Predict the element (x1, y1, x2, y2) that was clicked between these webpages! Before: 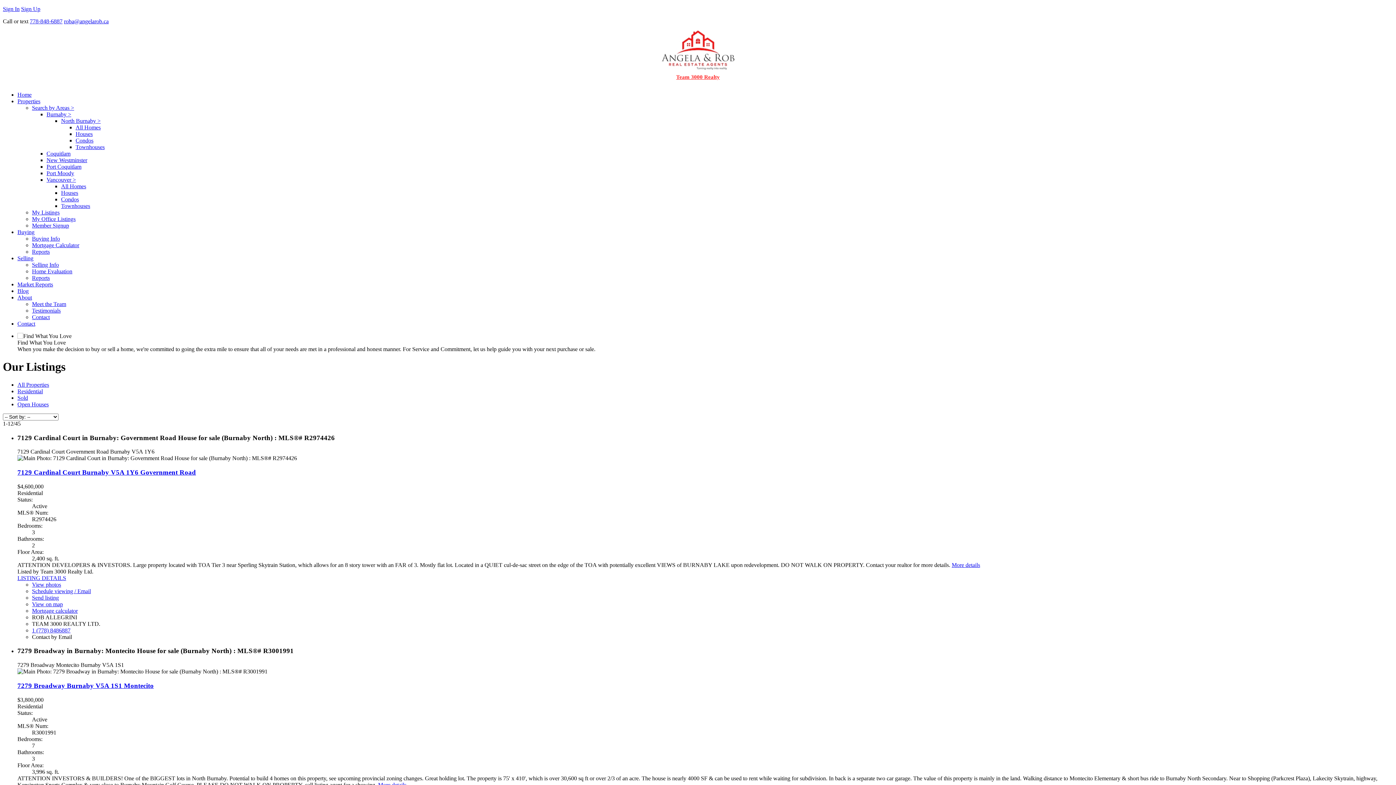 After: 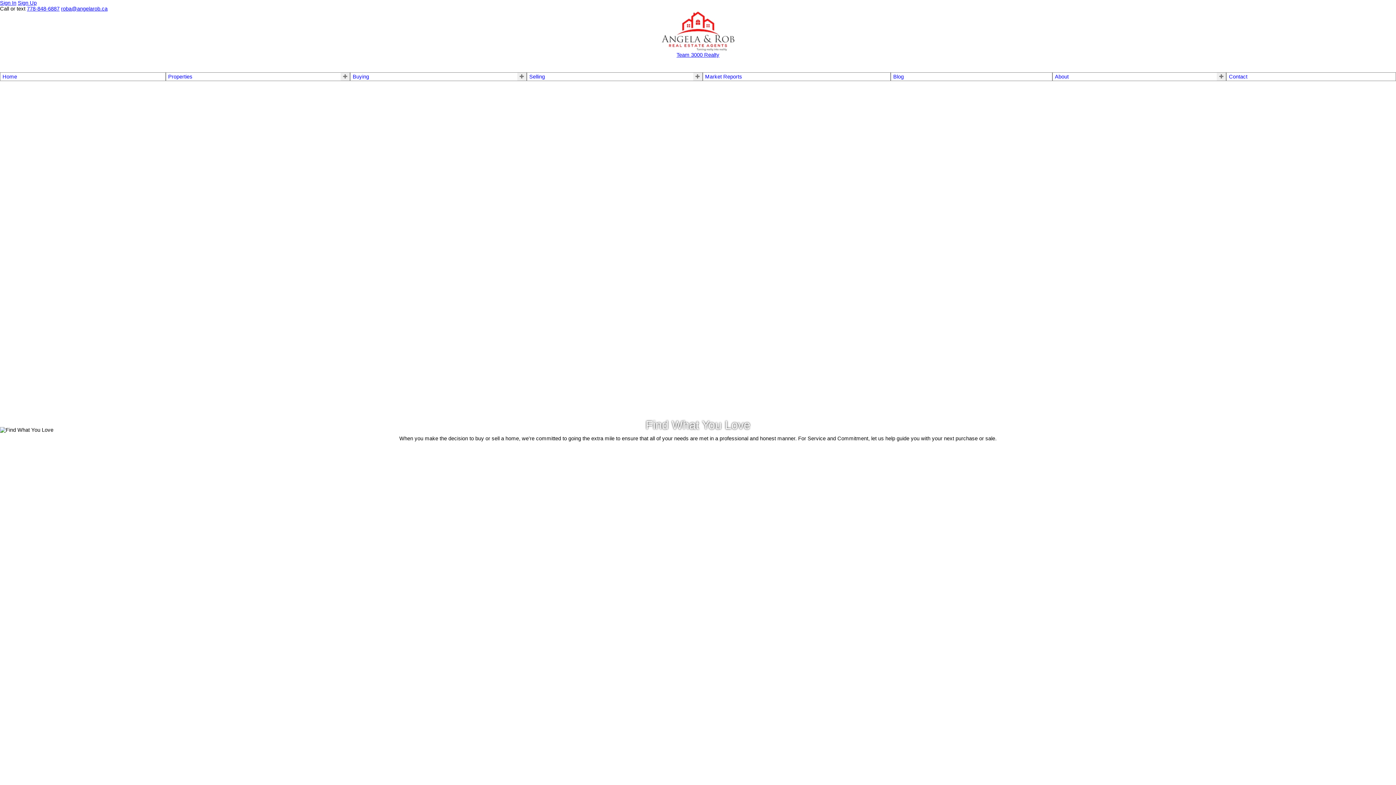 Action: bbox: (61, 196, 78, 202) label: Condos